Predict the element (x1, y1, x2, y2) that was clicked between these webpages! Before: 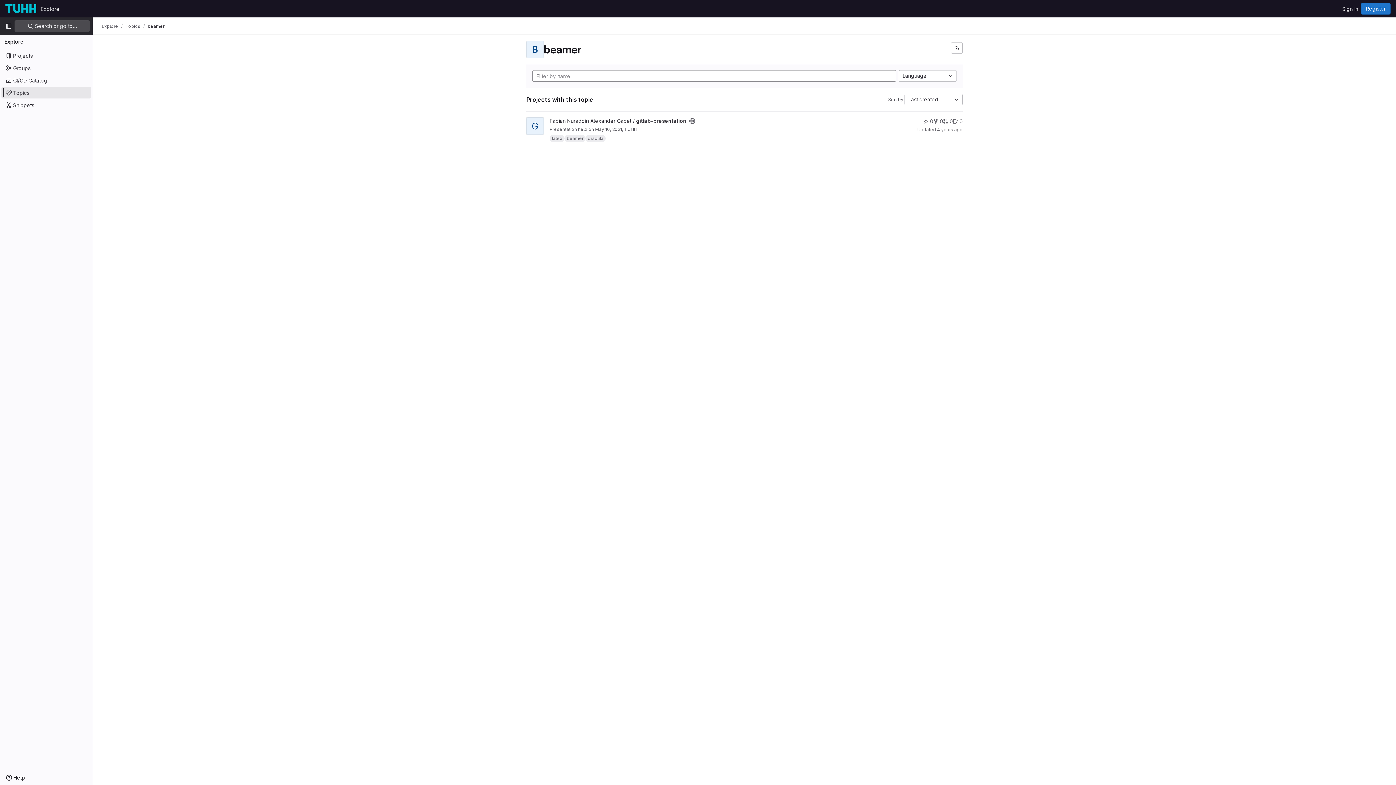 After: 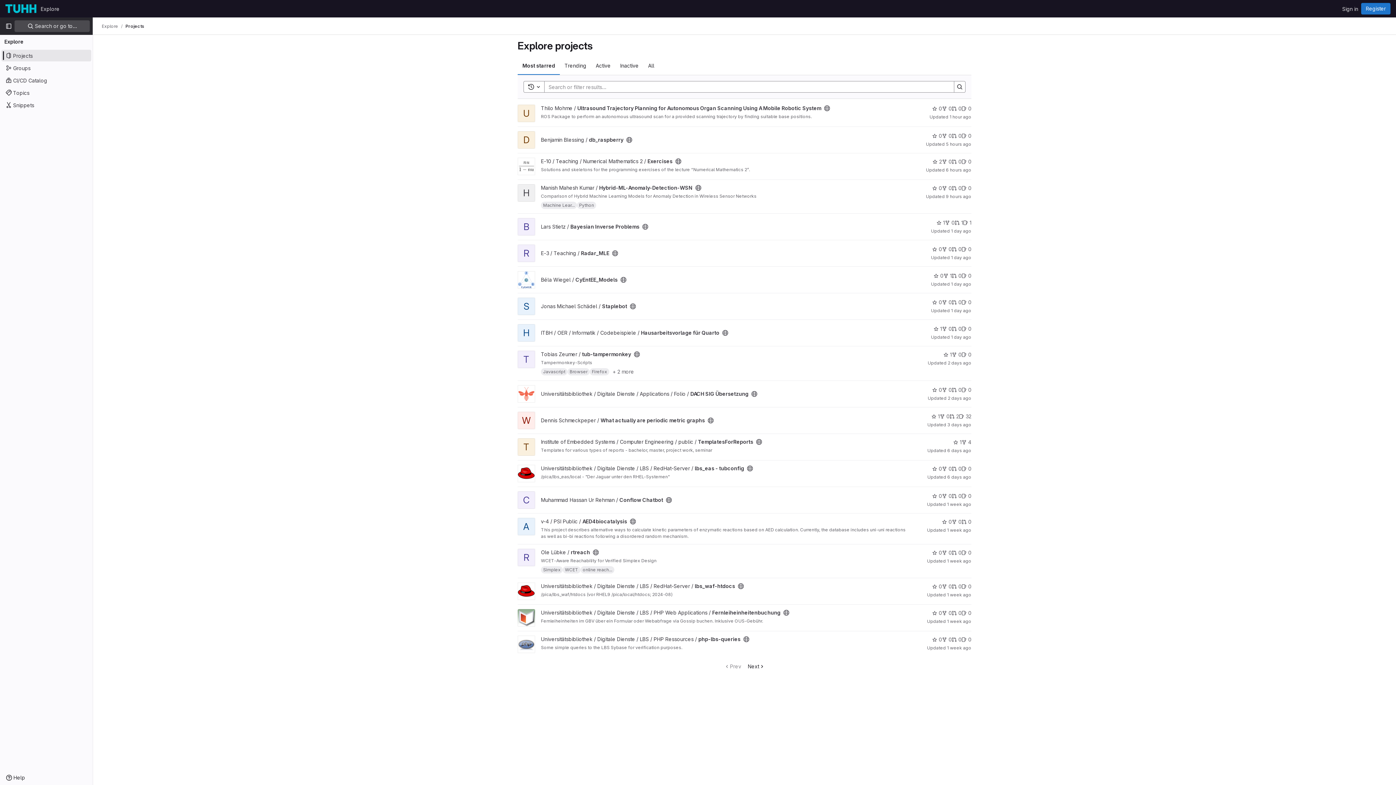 Action: label: Explore bbox: (37, 2, 62, 14)